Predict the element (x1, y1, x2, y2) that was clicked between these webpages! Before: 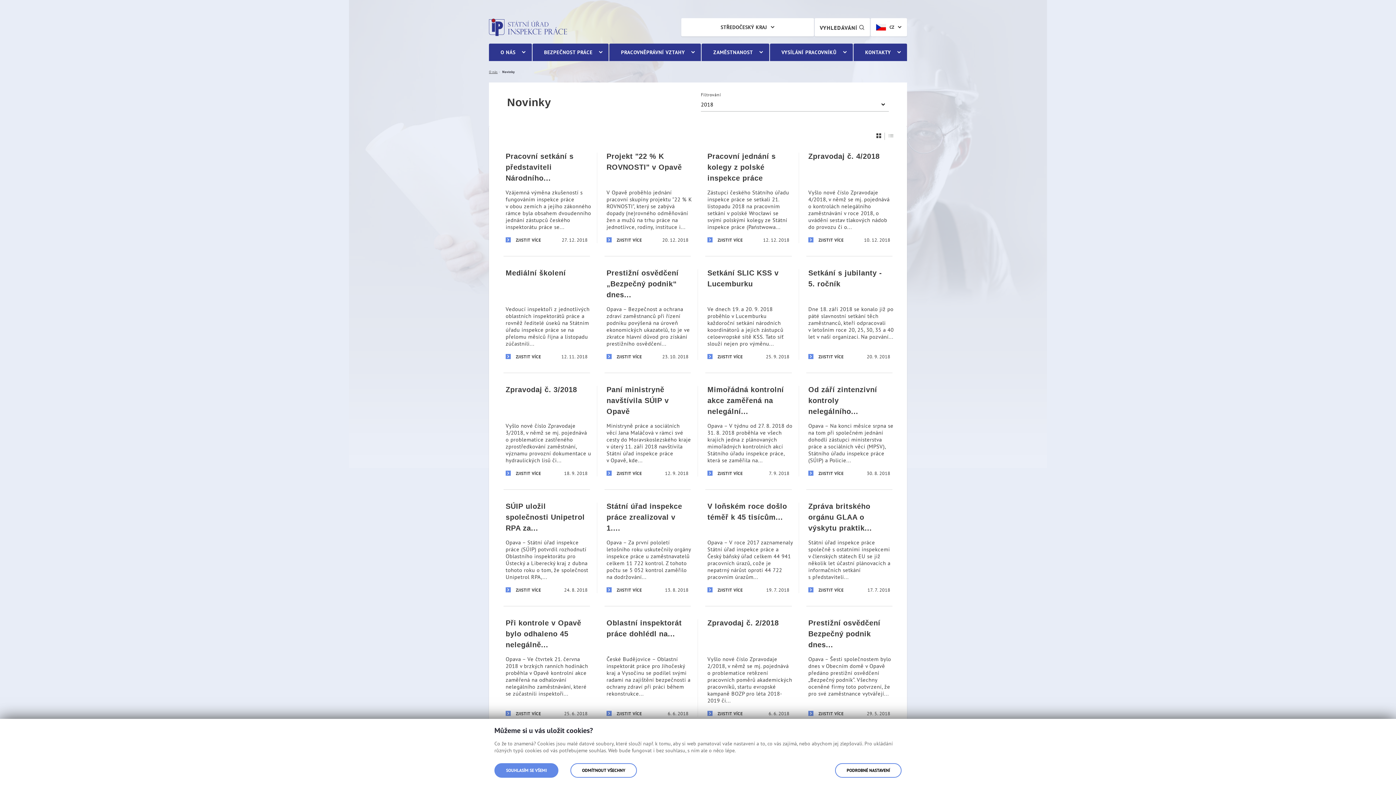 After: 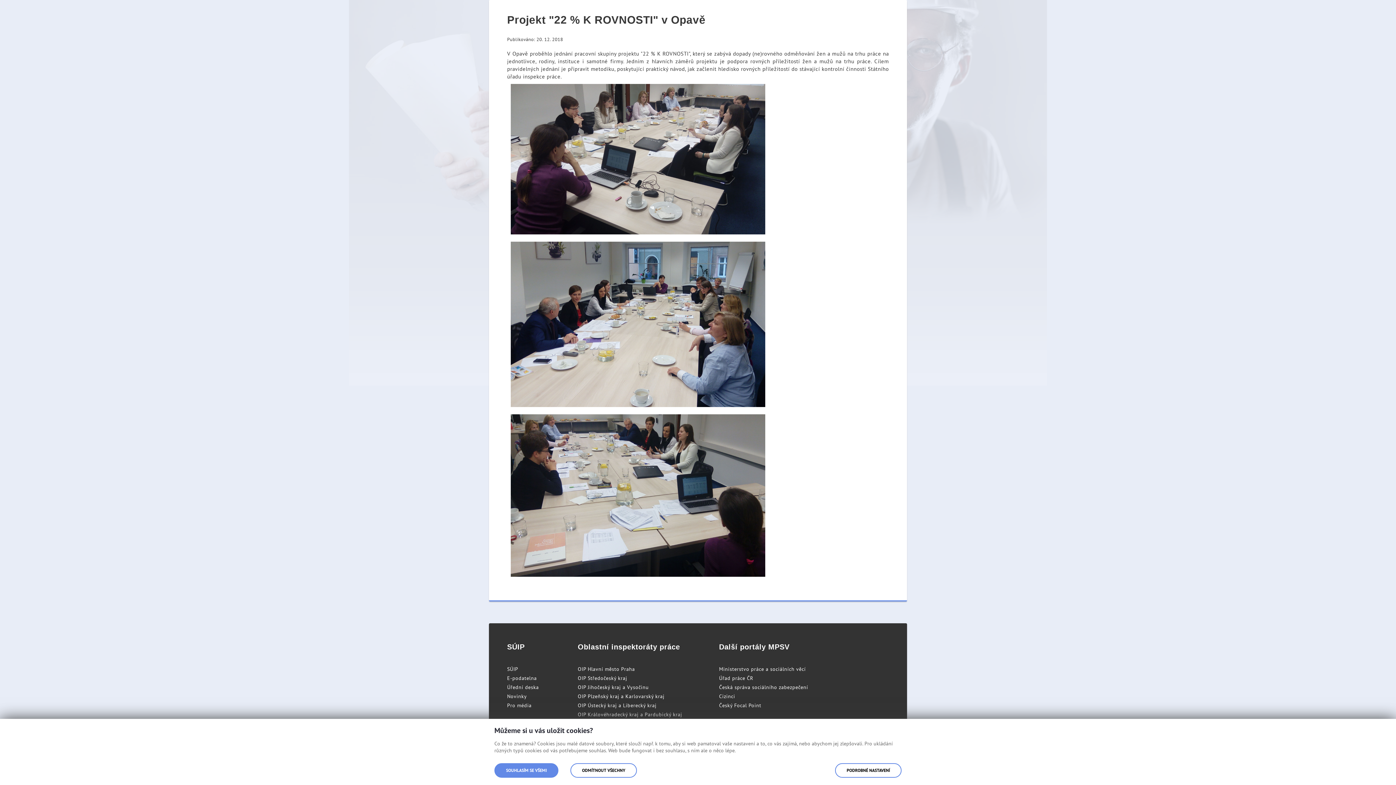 Action: label: Projekt  bbox: (597, 140, 698, 256)